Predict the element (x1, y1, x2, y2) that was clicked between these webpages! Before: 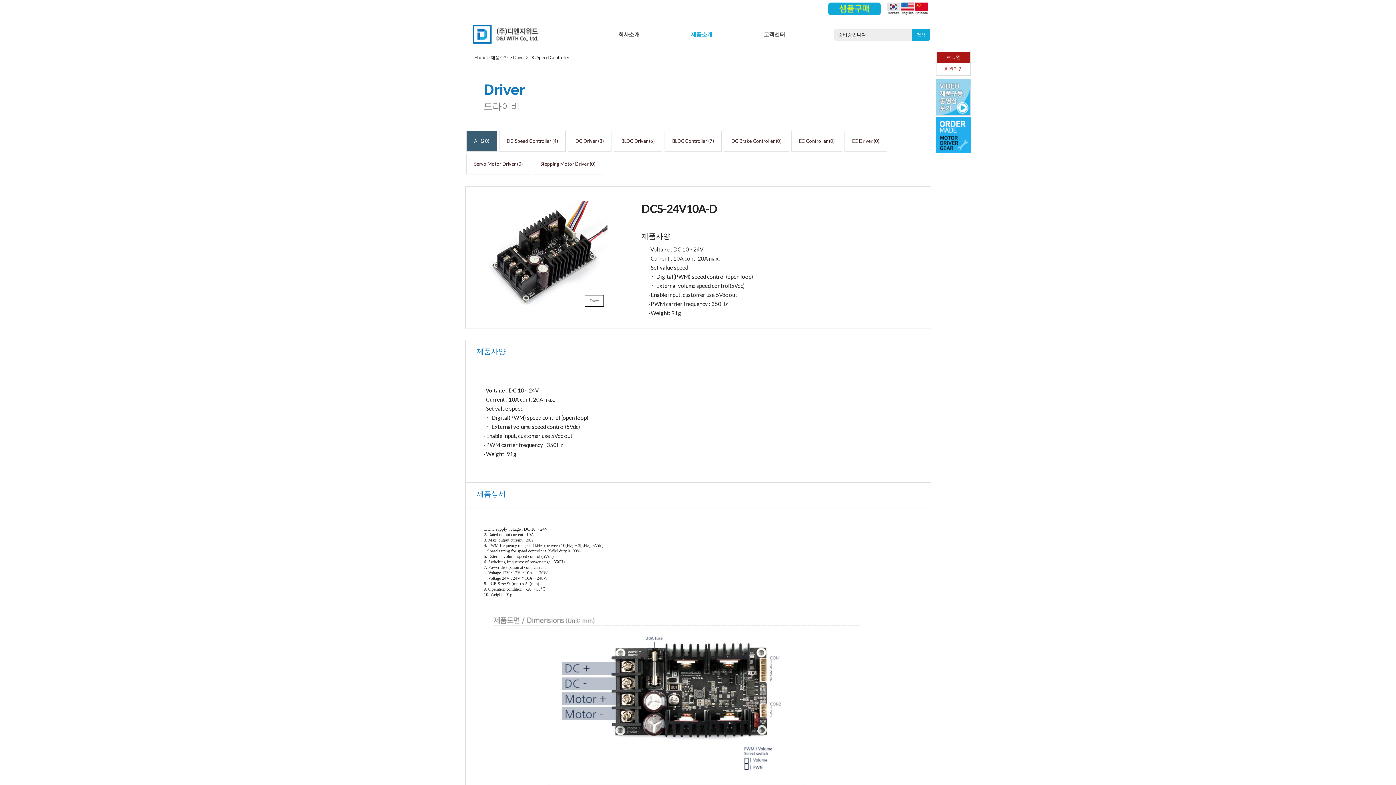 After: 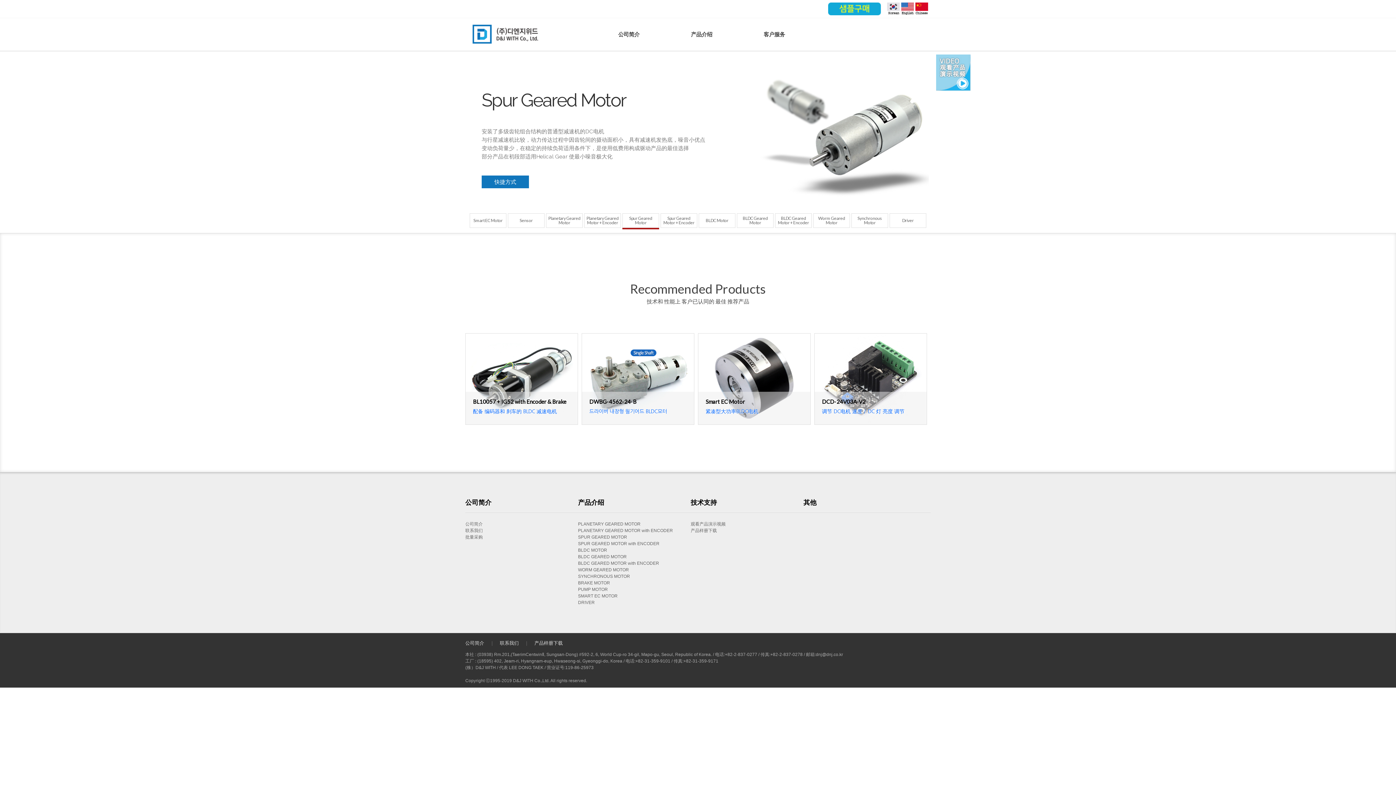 Action: bbox: (915, 10, 928, 16)